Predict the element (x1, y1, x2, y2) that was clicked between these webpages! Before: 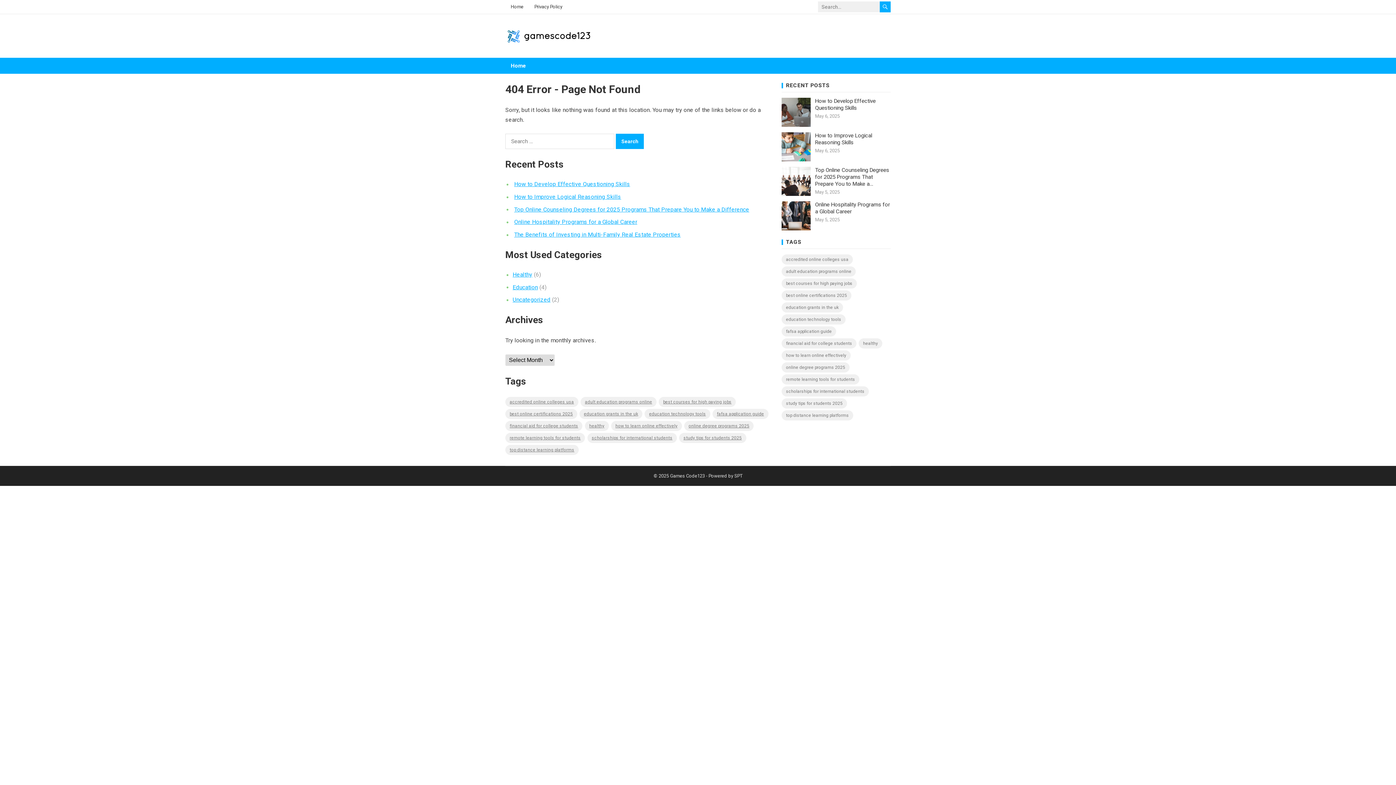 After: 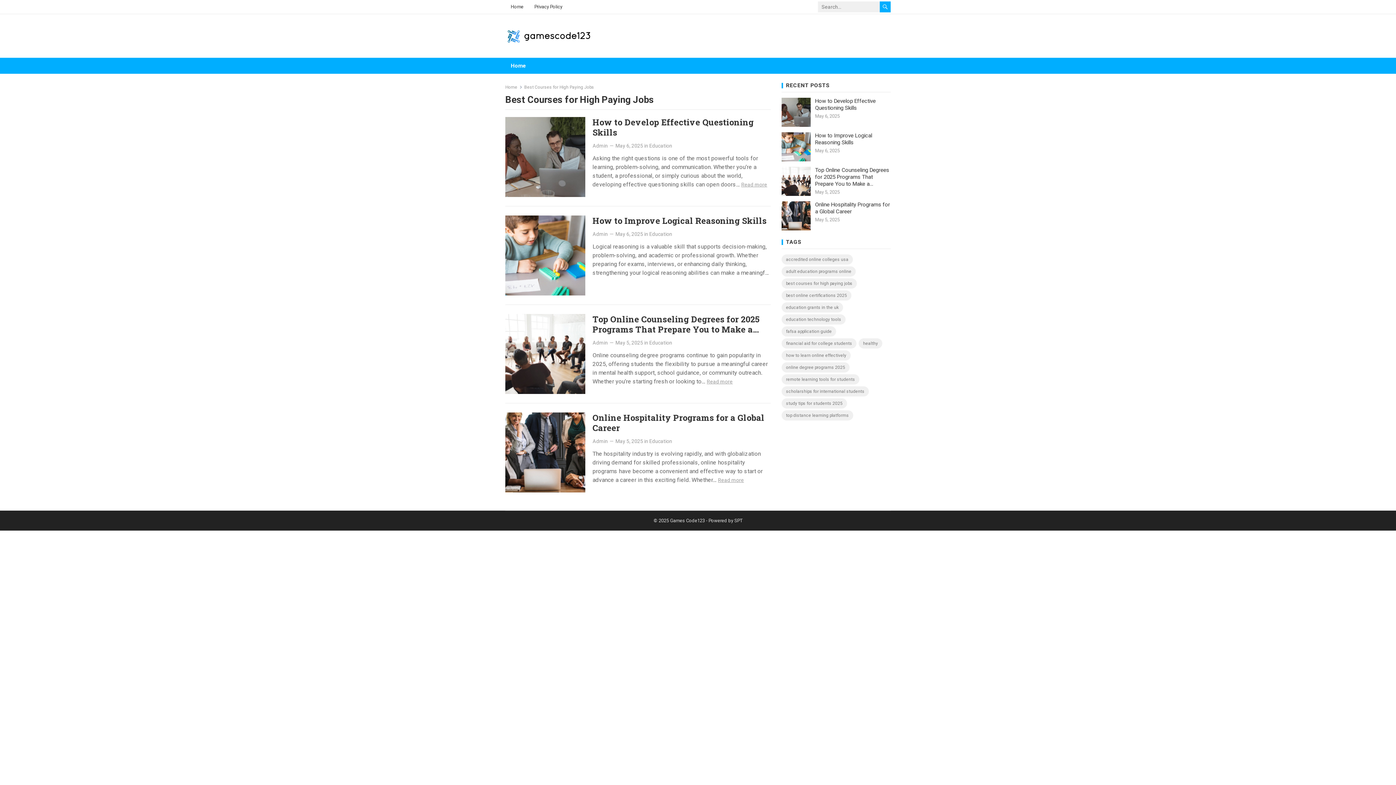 Action: label: Best Courses for High Paying Jobs (4 items) bbox: (781, 278, 857, 288)